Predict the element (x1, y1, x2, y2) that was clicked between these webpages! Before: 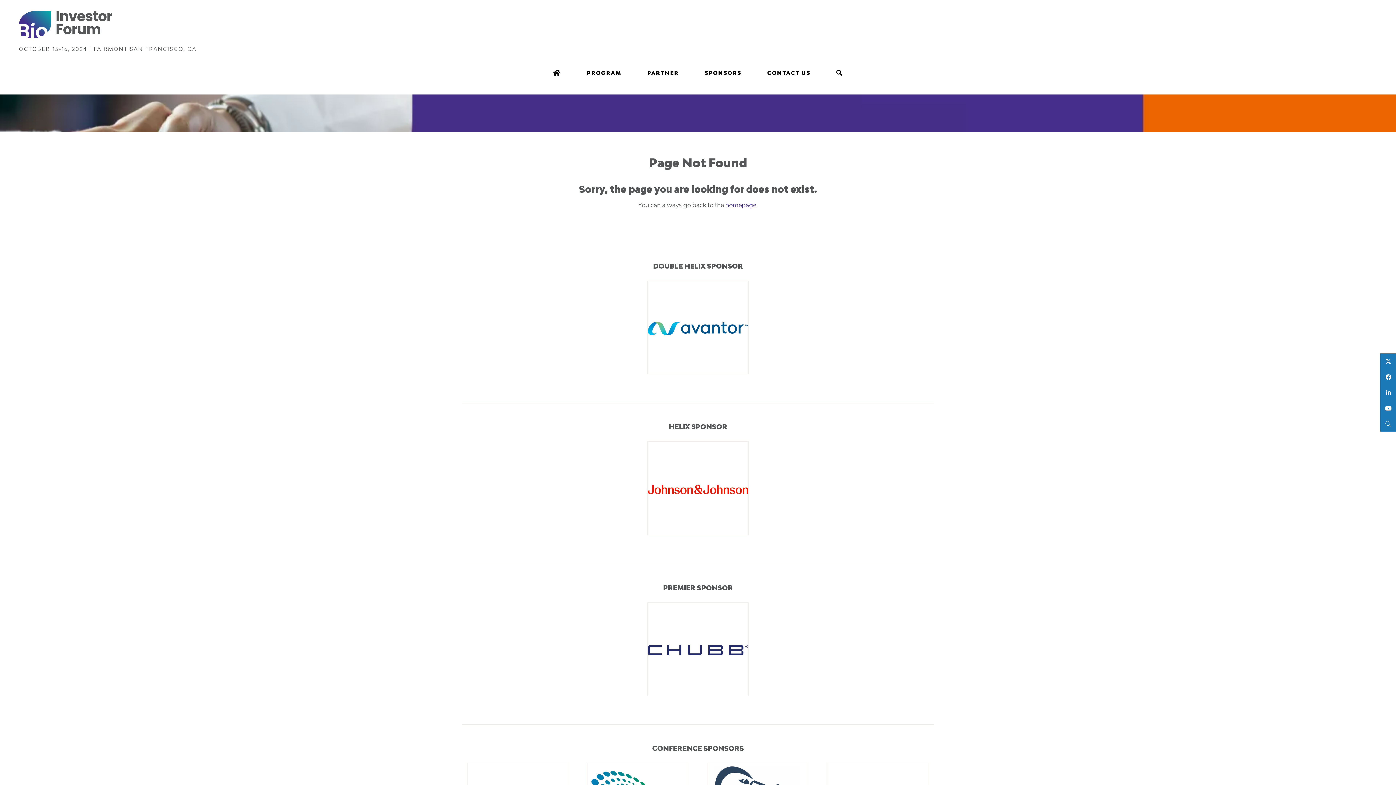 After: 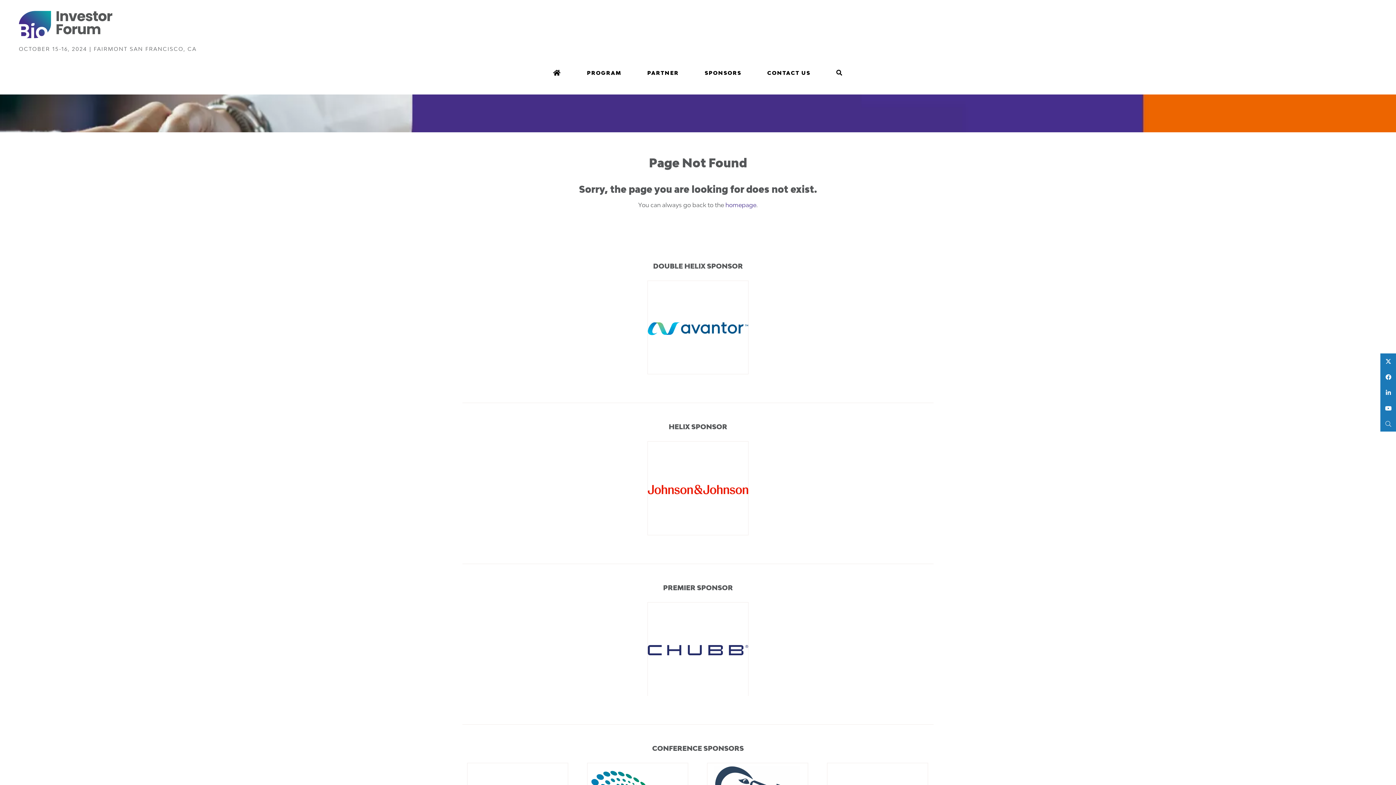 Action: bbox: (648, 283, 748, 374)